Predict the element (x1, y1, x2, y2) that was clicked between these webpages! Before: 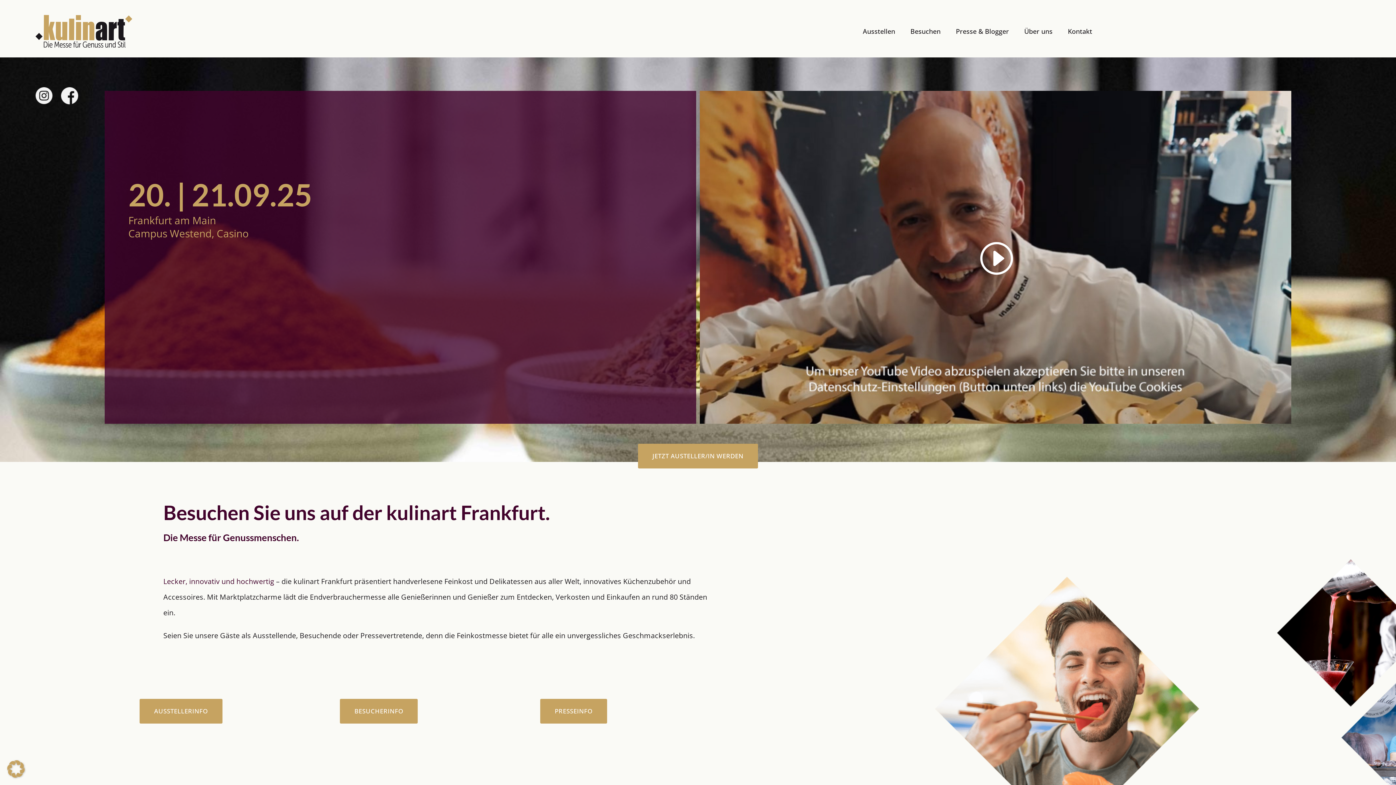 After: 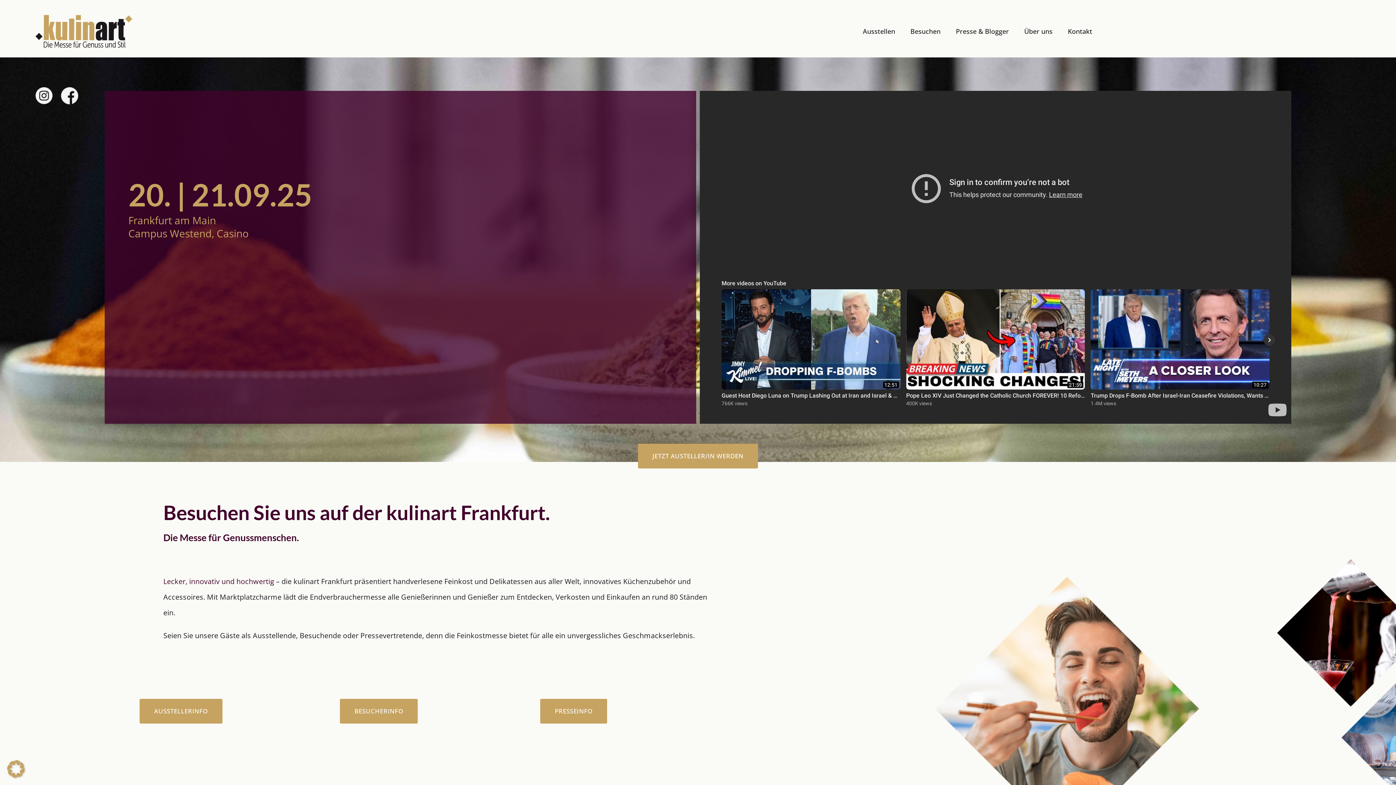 Action: bbox: (978, 240, 1013, 276)